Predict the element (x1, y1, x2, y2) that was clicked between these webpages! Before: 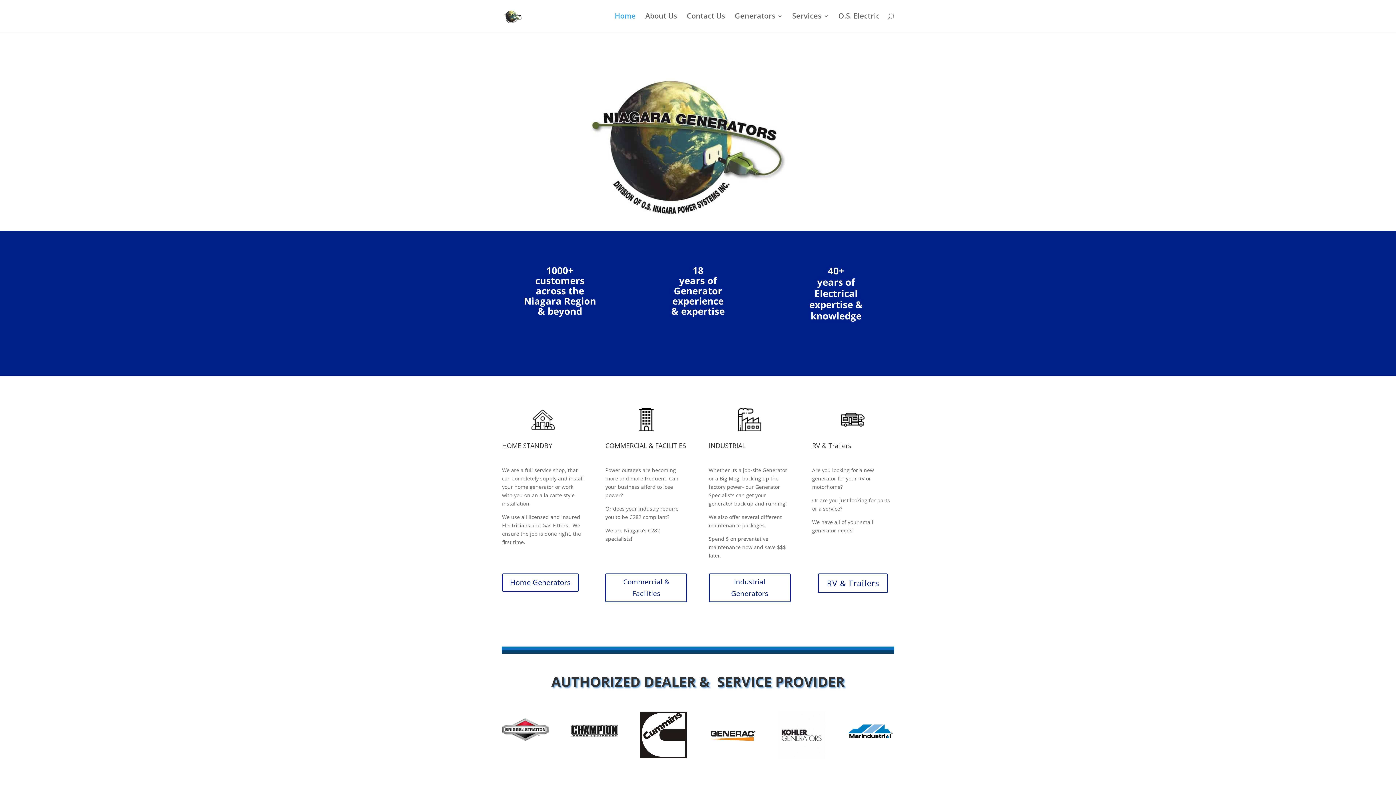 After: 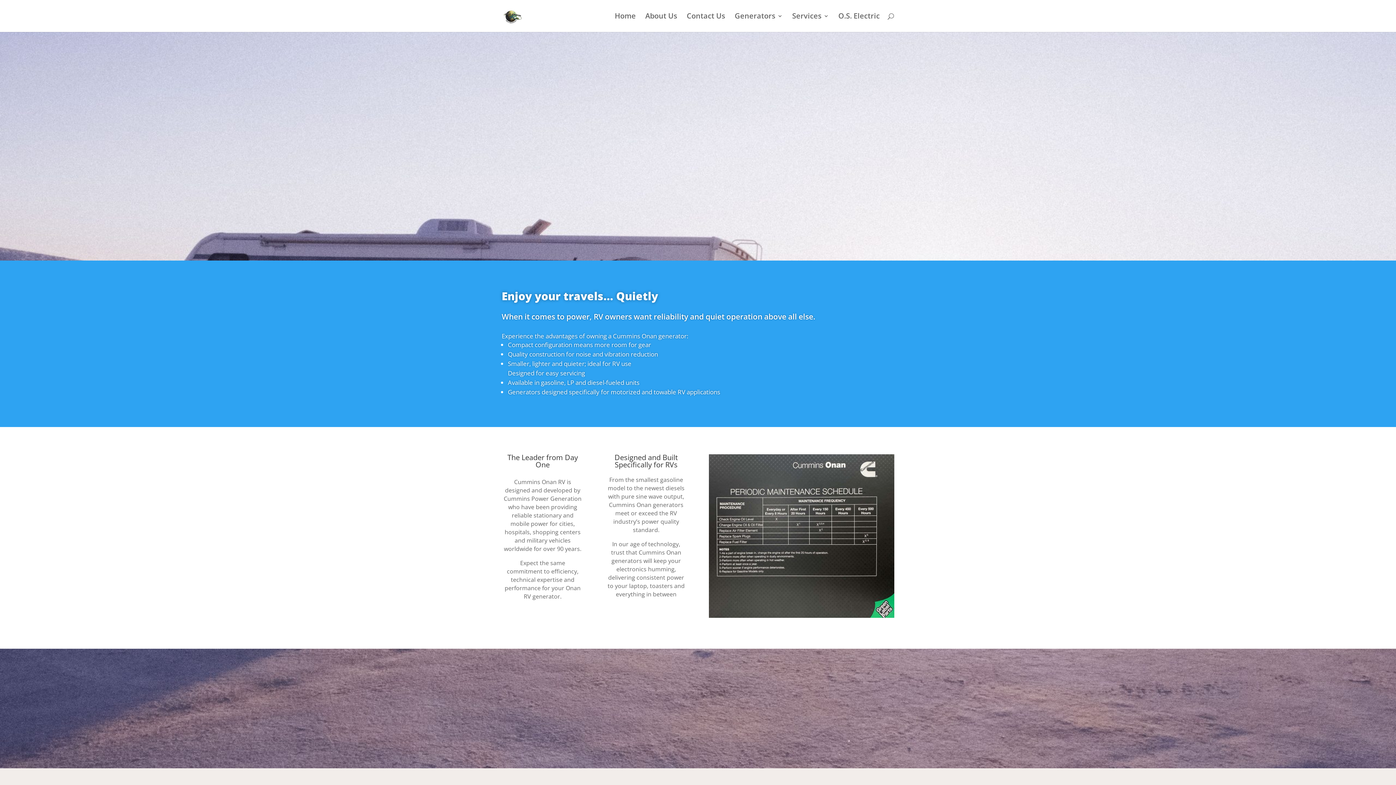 Action: bbox: (818, 573, 888, 593) label: RV & Trailers